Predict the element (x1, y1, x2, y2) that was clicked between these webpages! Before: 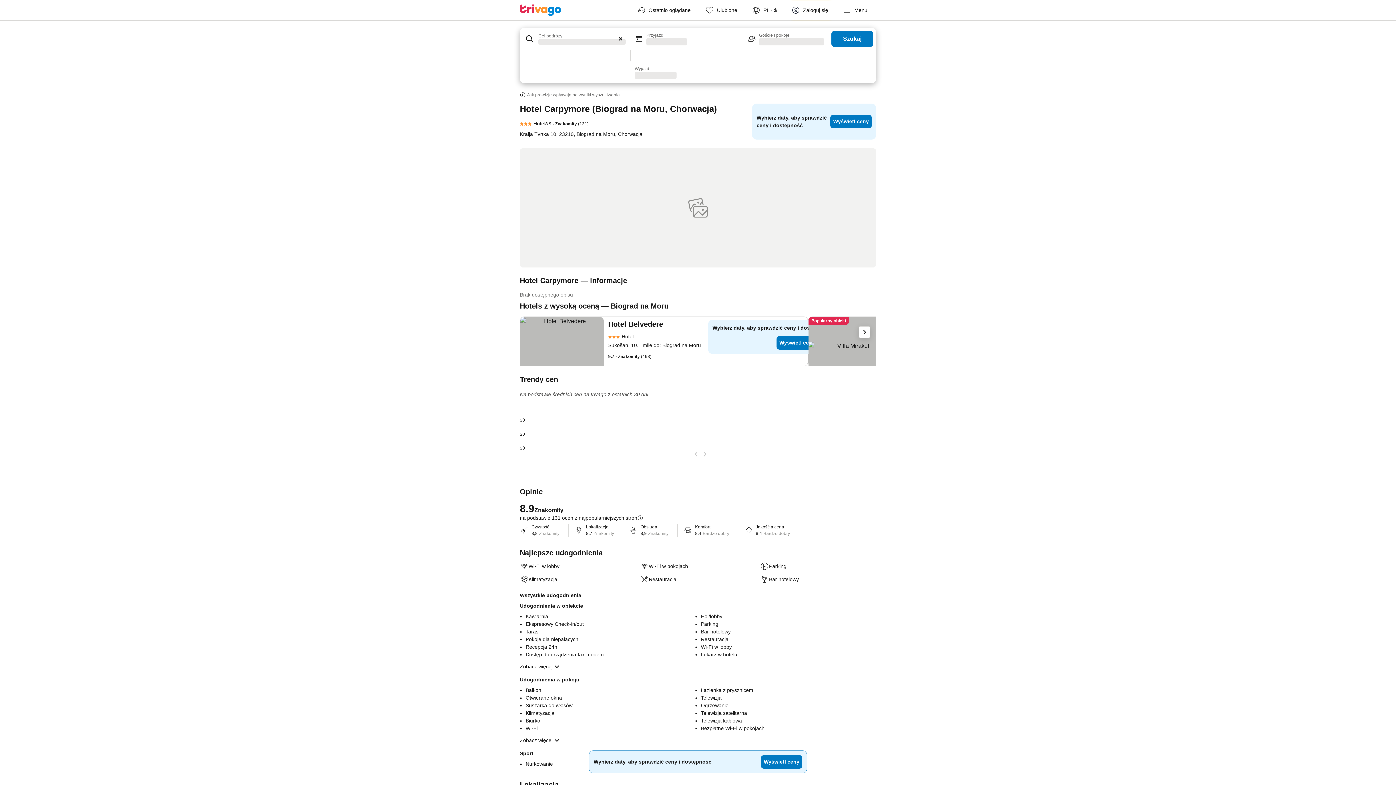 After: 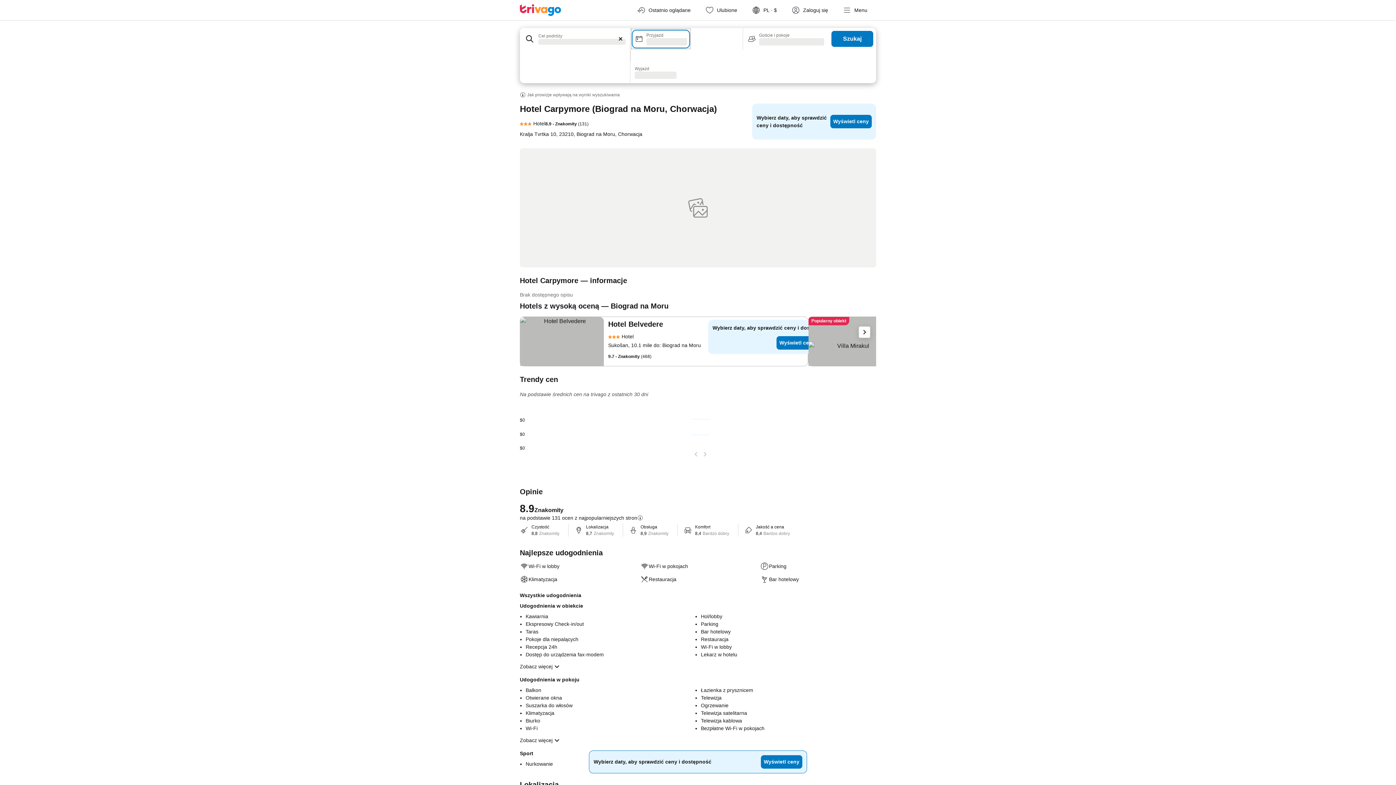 Action: bbox: (630, 28, 691, 49) label: Przyjazd
Ładowanie…